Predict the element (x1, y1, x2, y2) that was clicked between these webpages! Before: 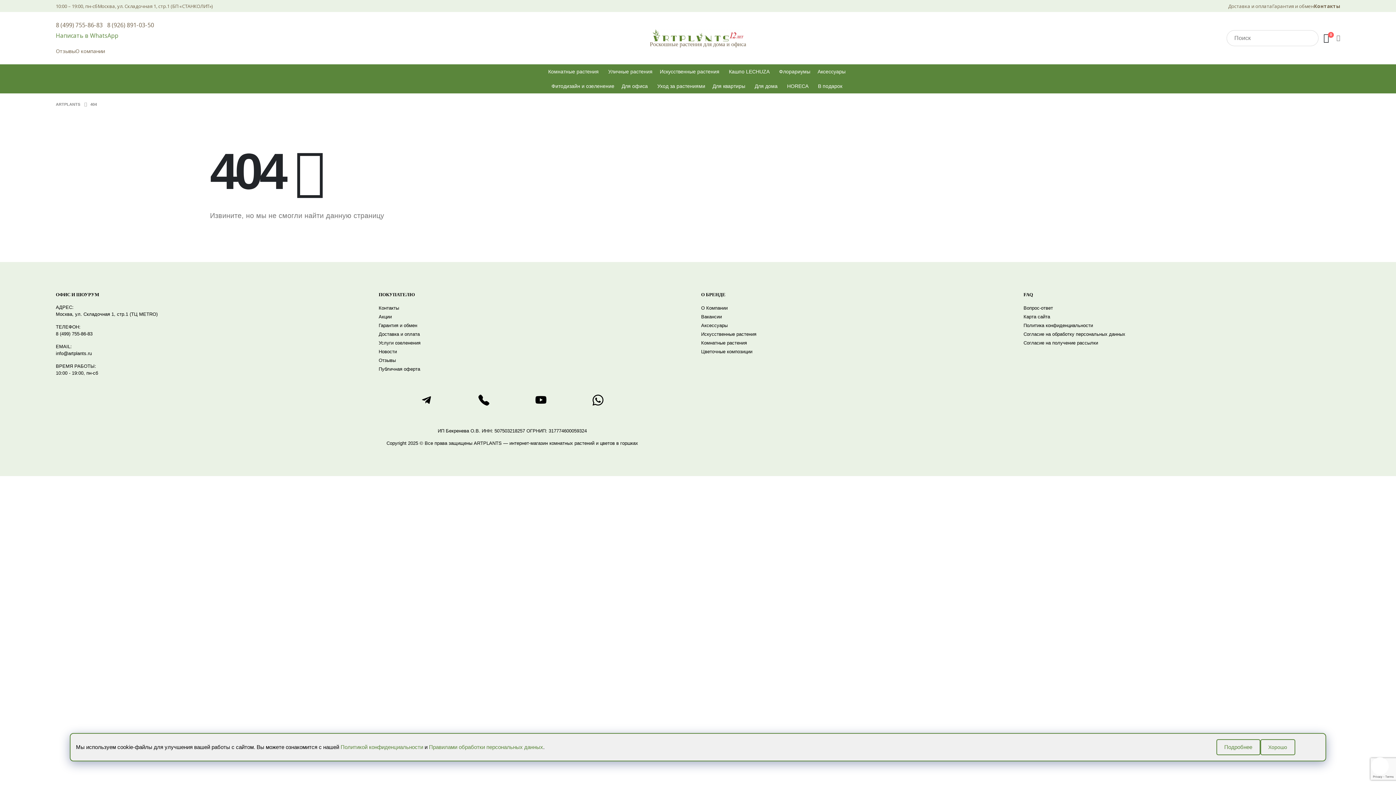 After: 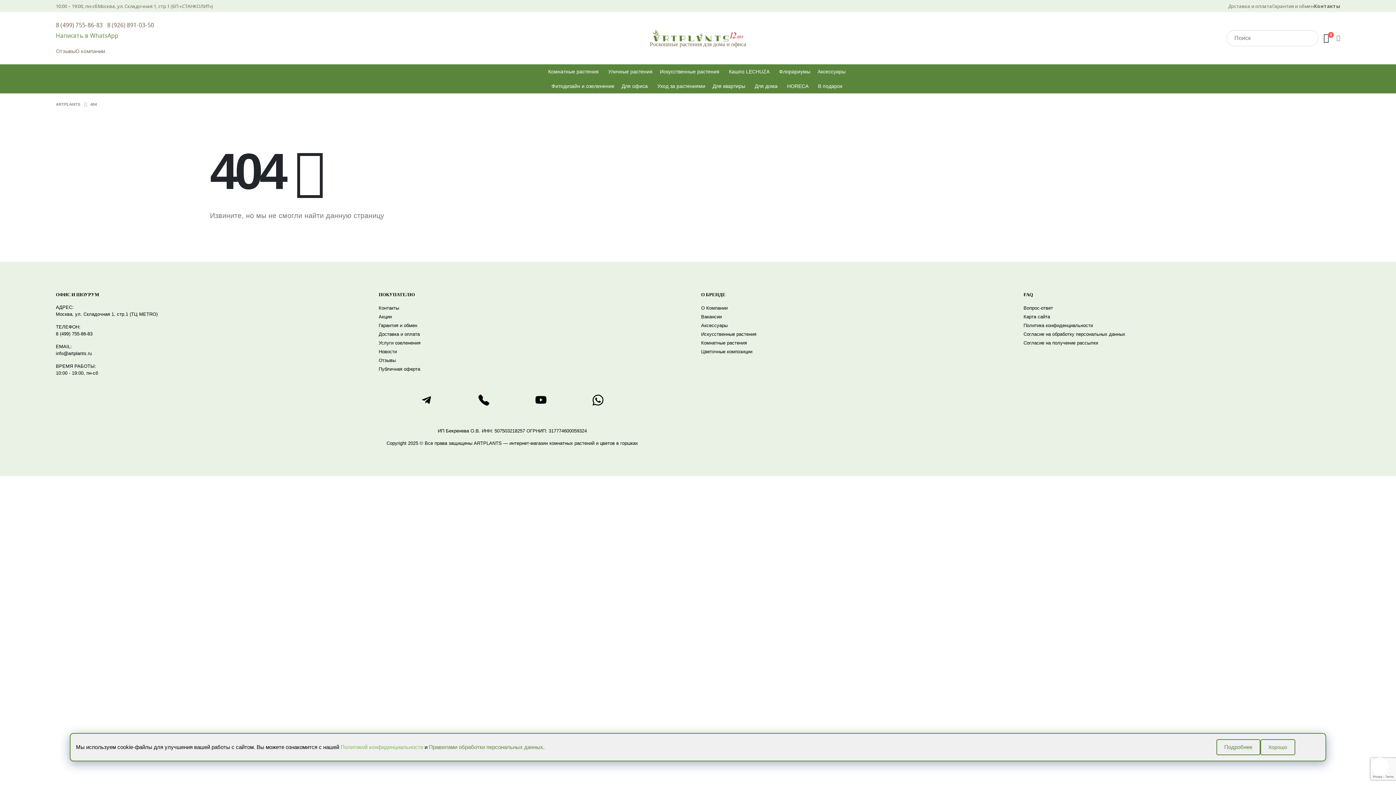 Action: label: Политикой конфиденциальности bbox: (340, 744, 423, 750)